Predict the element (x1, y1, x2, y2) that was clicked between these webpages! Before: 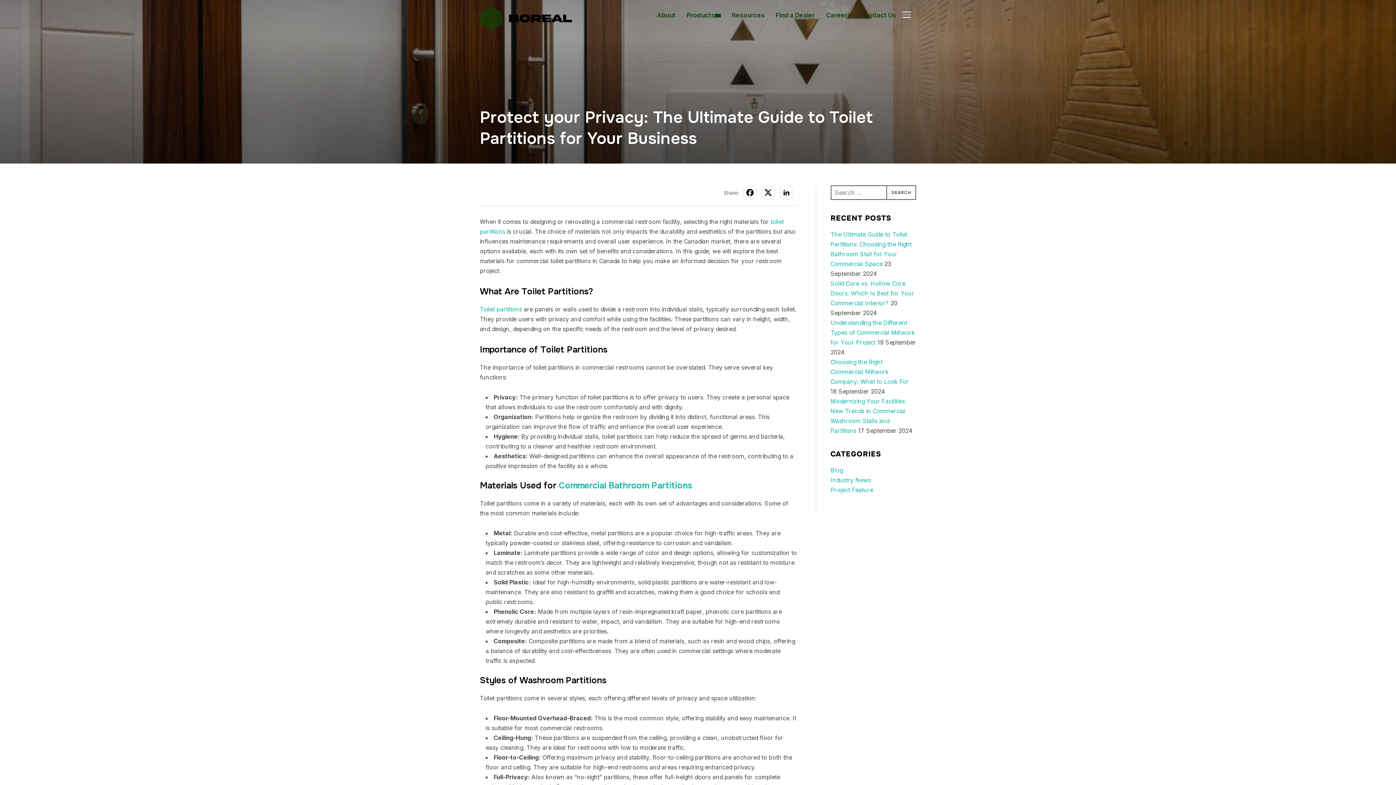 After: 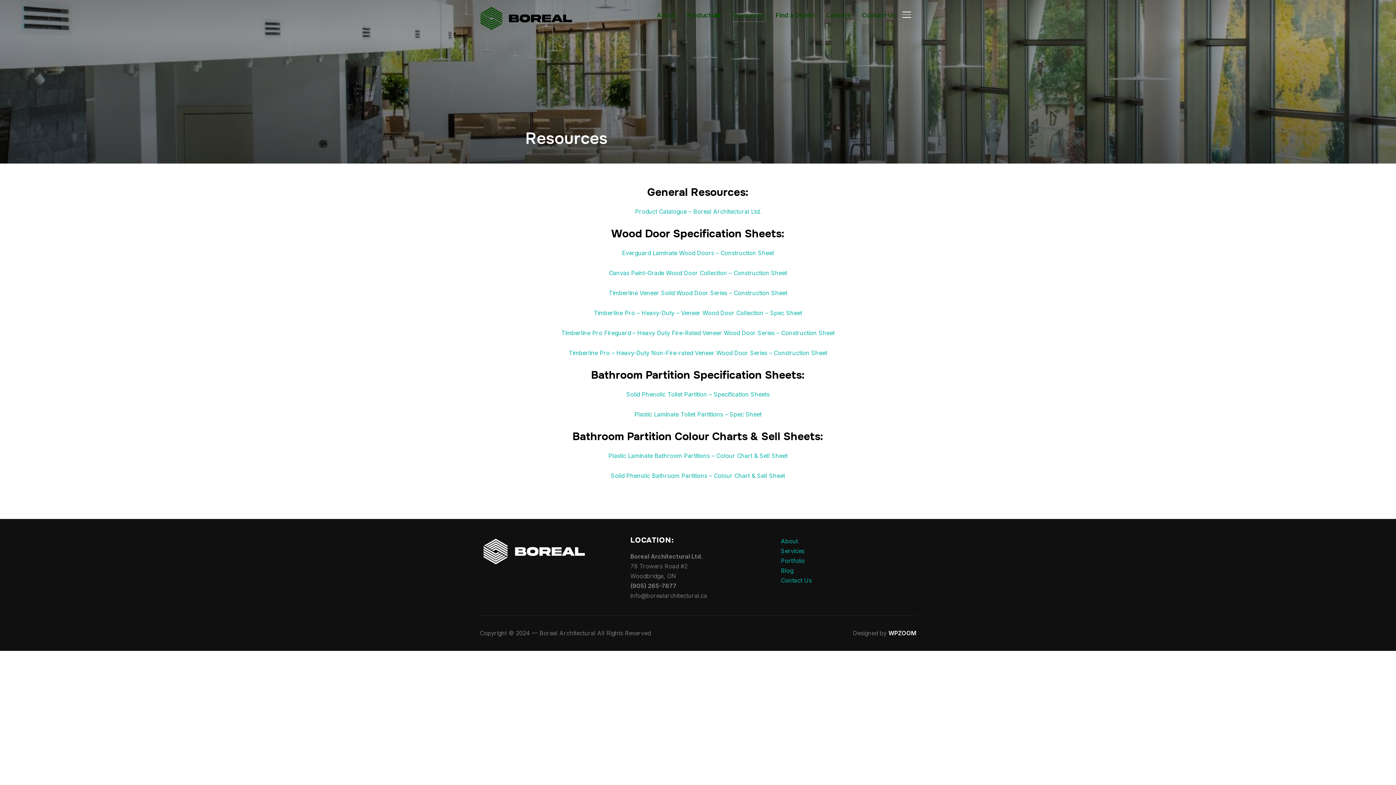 Action: bbox: (732, 8, 765, 21) label: Resources